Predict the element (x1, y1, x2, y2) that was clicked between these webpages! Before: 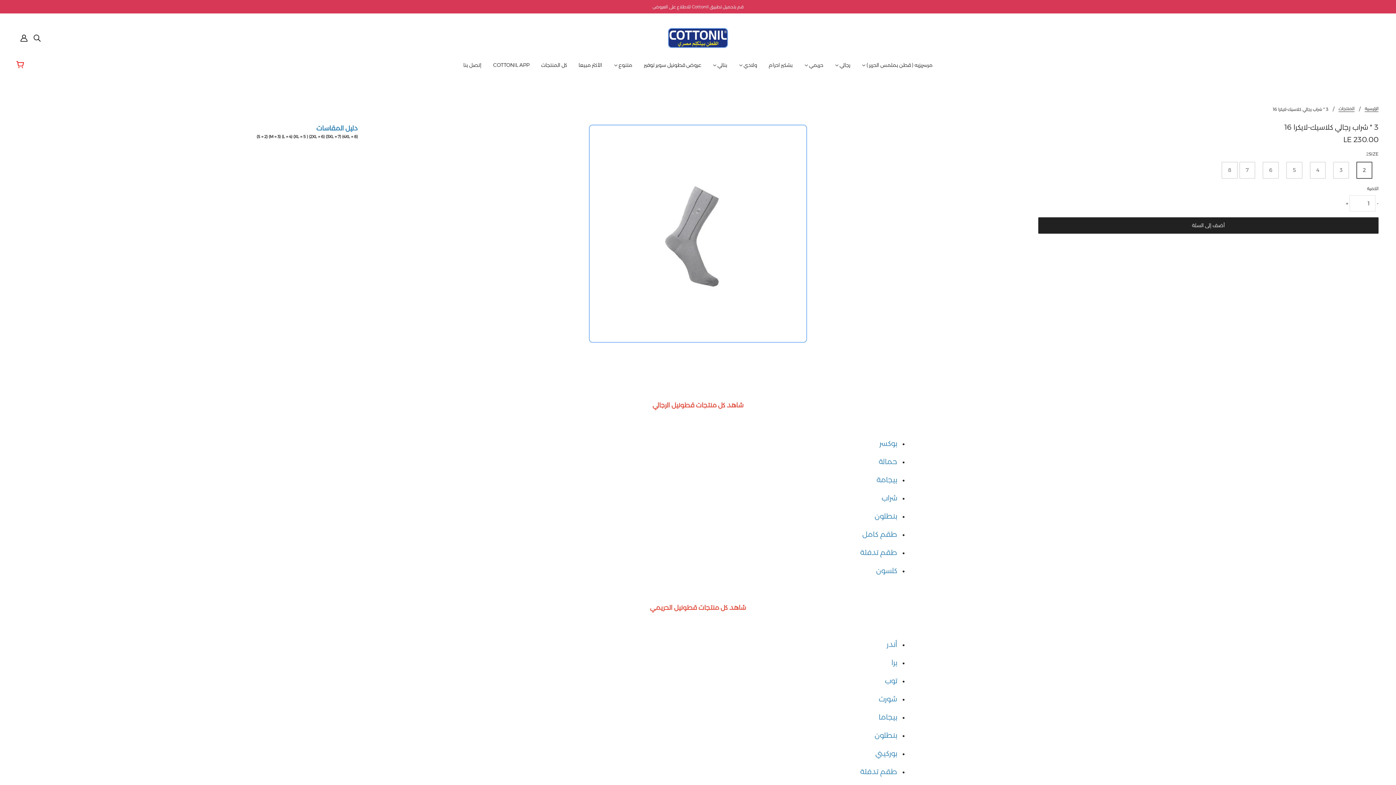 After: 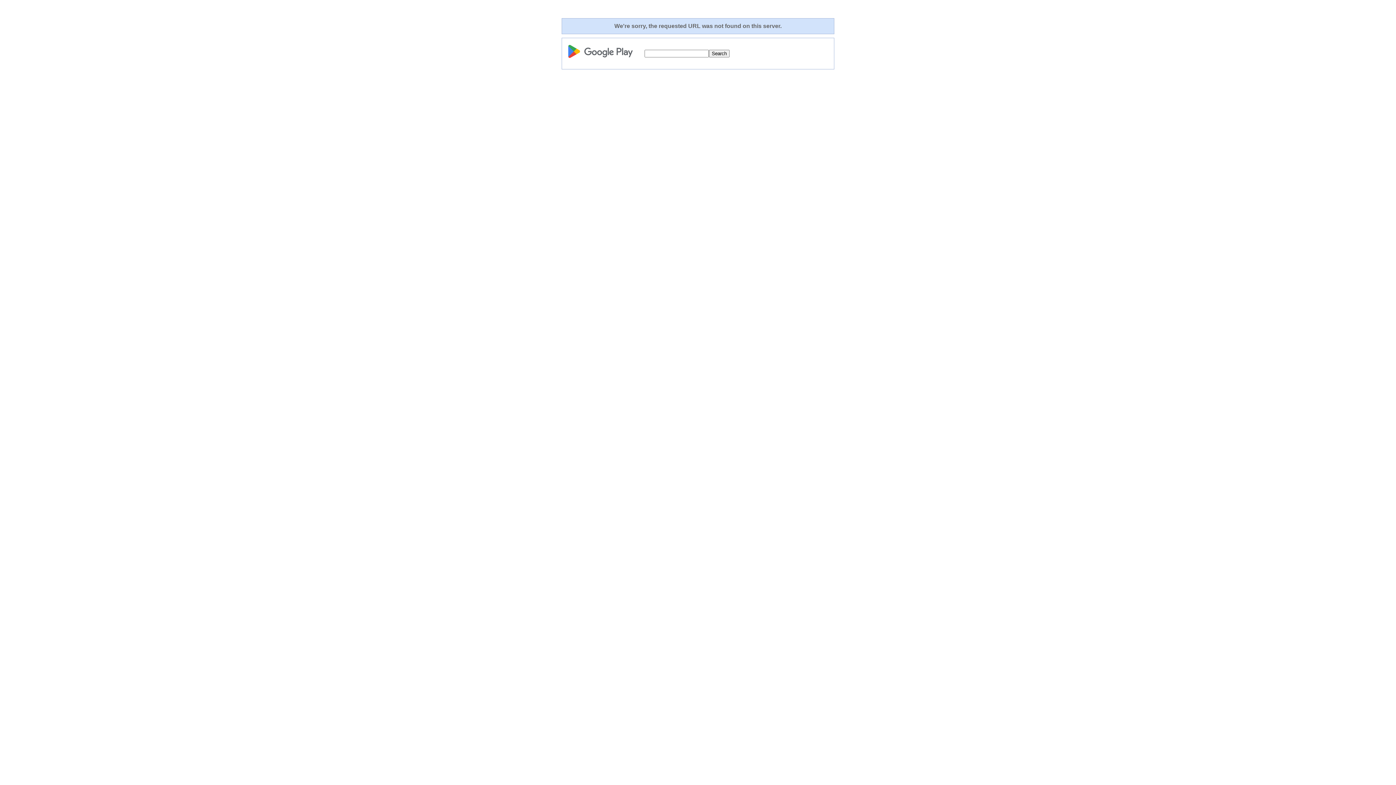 Action: bbox: (487, 56, 535, 79) label: COTTONIL APP